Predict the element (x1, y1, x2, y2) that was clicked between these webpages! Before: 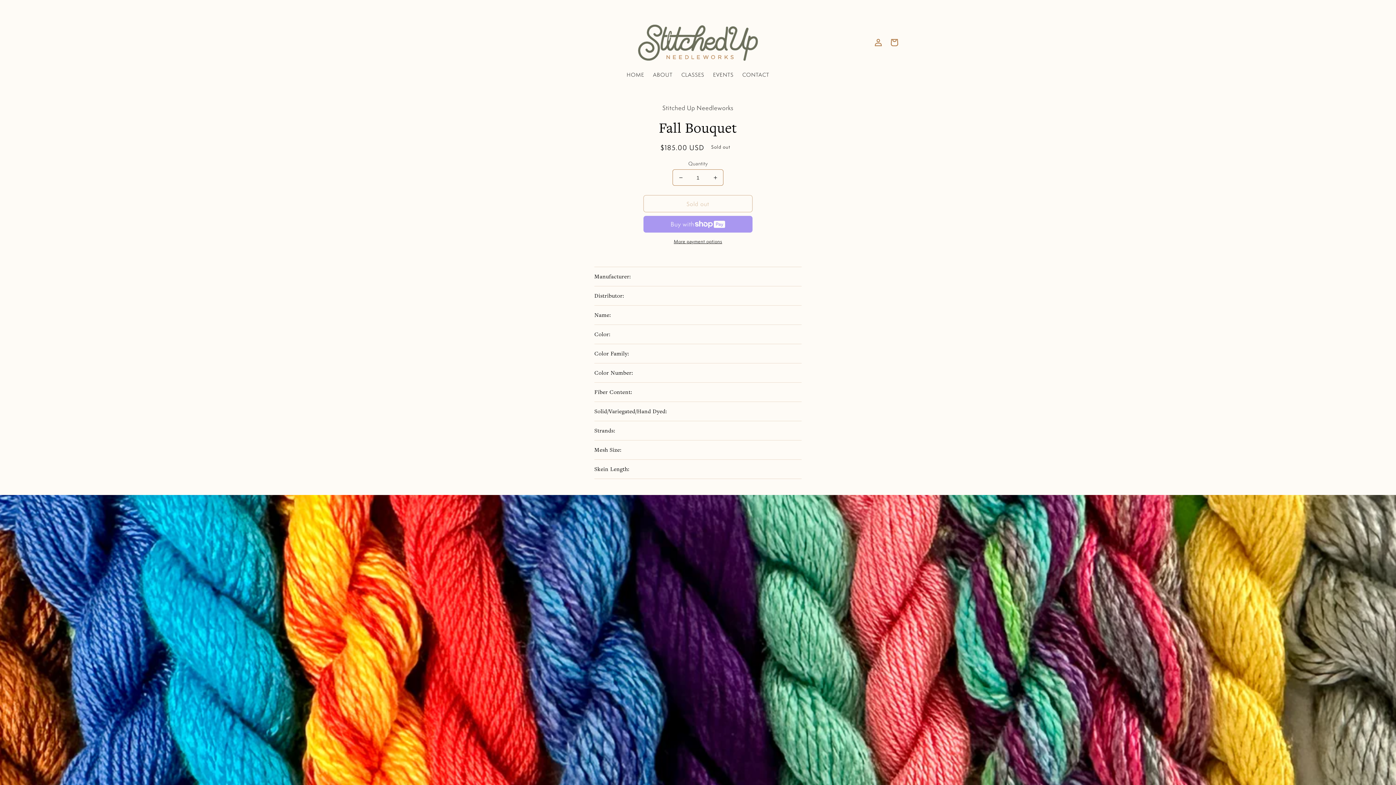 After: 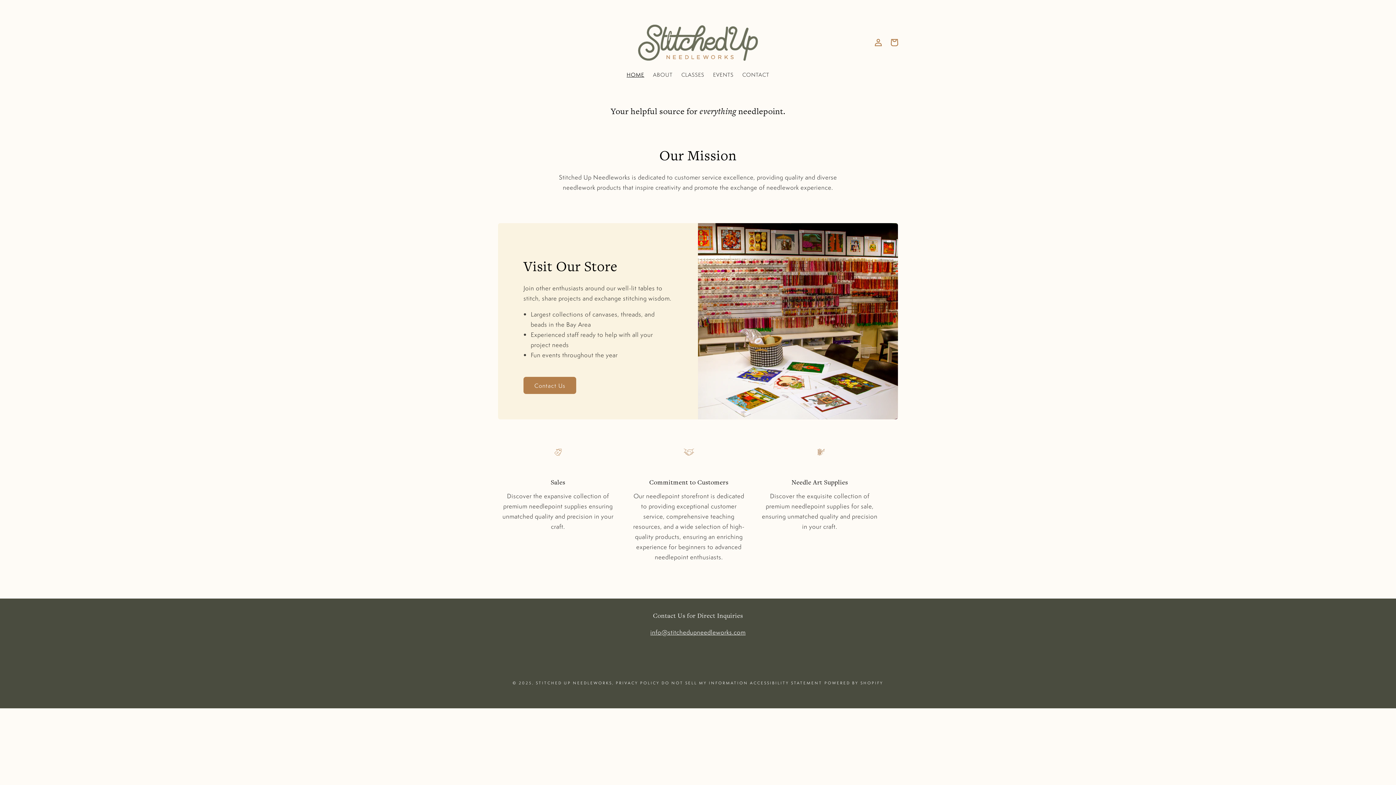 Action: bbox: (635, 21, 760, 63)